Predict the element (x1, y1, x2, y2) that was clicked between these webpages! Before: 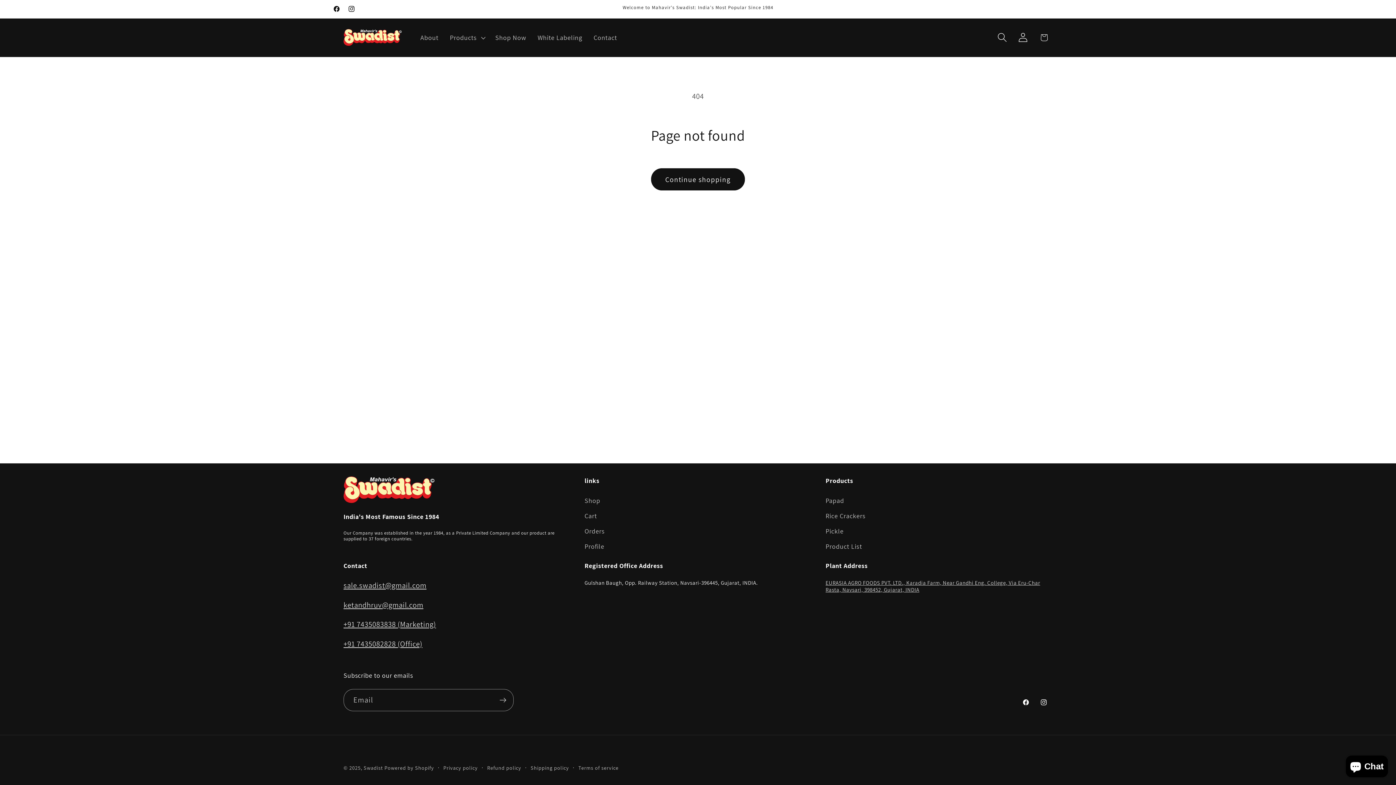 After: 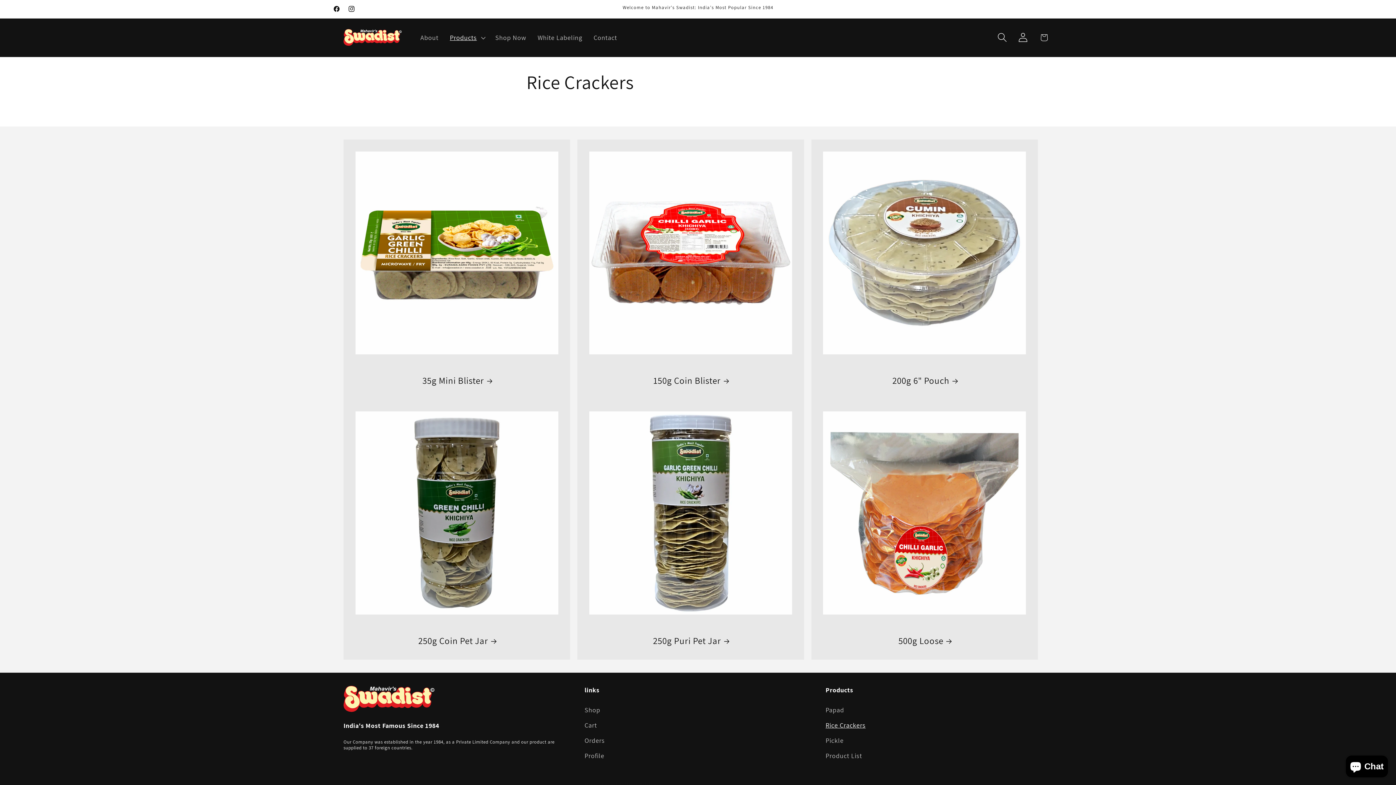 Action: bbox: (825, 508, 865, 523) label: Rice Crackers